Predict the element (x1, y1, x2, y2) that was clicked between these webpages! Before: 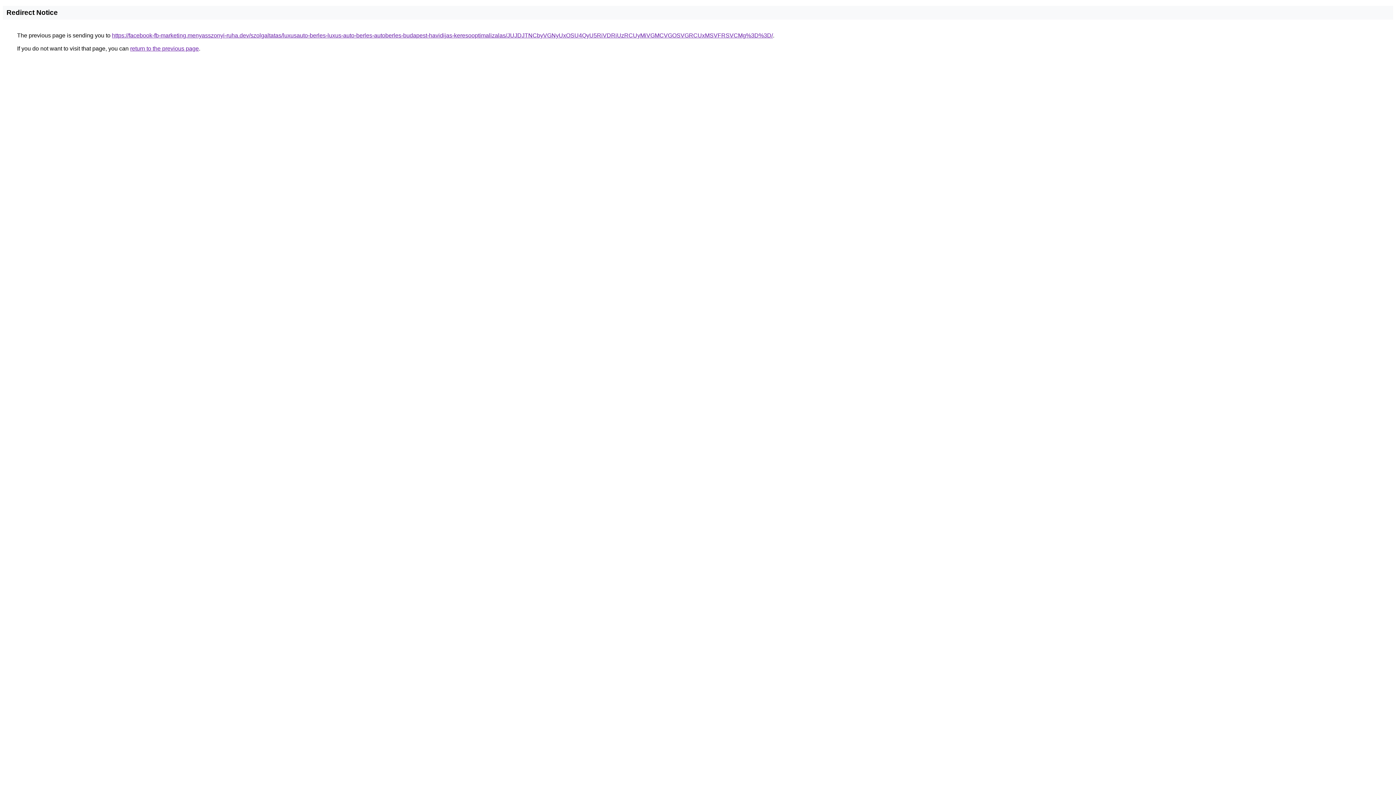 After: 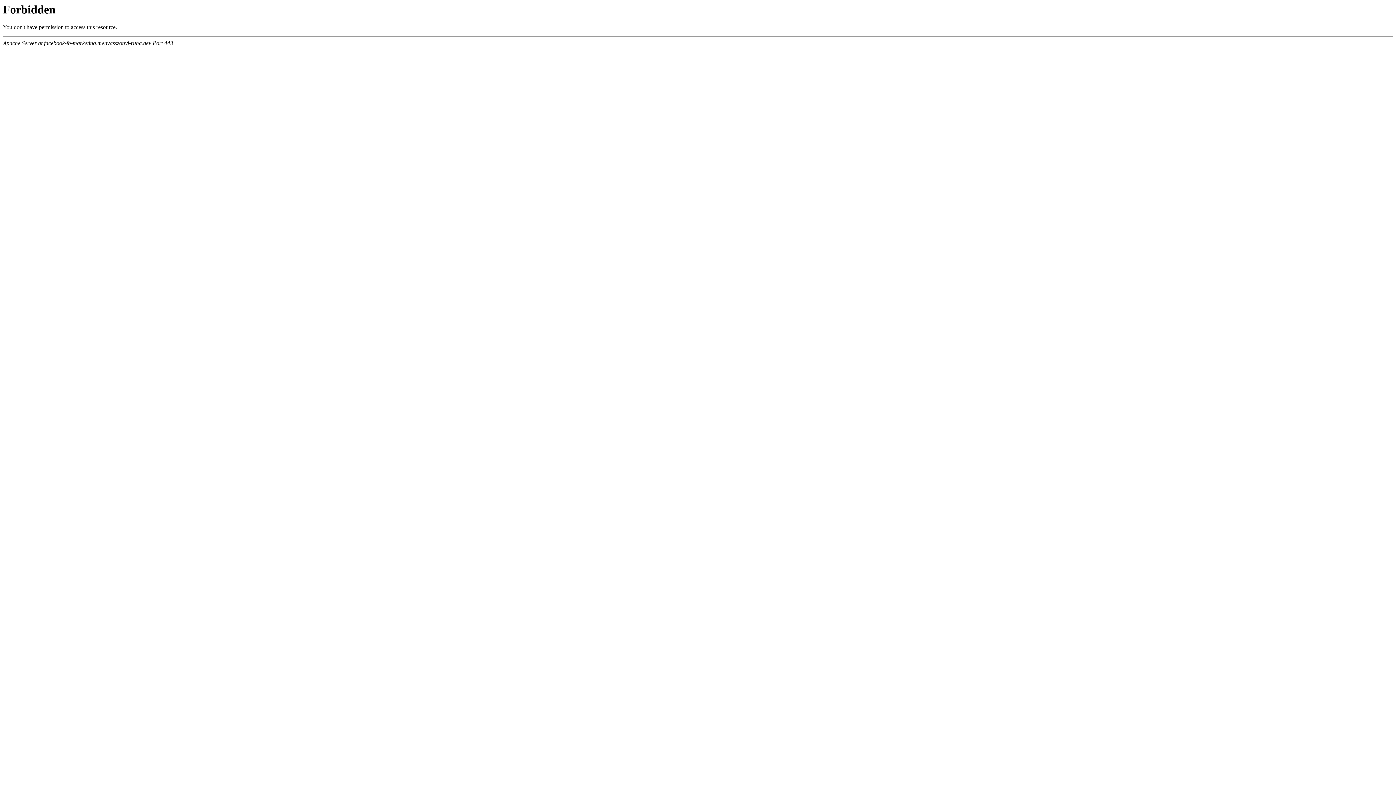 Action: bbox: (112, 32, 773, 38) label: https://facebook-fb-marketing.menyasszonyi-ruha.dev/szolgaltatas/luxusauto-berles-luxus-auto-berles-autoberles-budapest-havidijas-keresooptimalizalas/JUJDJTNCbyVGNyUxOSU4QyU5RiVDRiUzRCUyMiVGMCVGOSVGRCUxMSVFRSVCMg%3D%3D/